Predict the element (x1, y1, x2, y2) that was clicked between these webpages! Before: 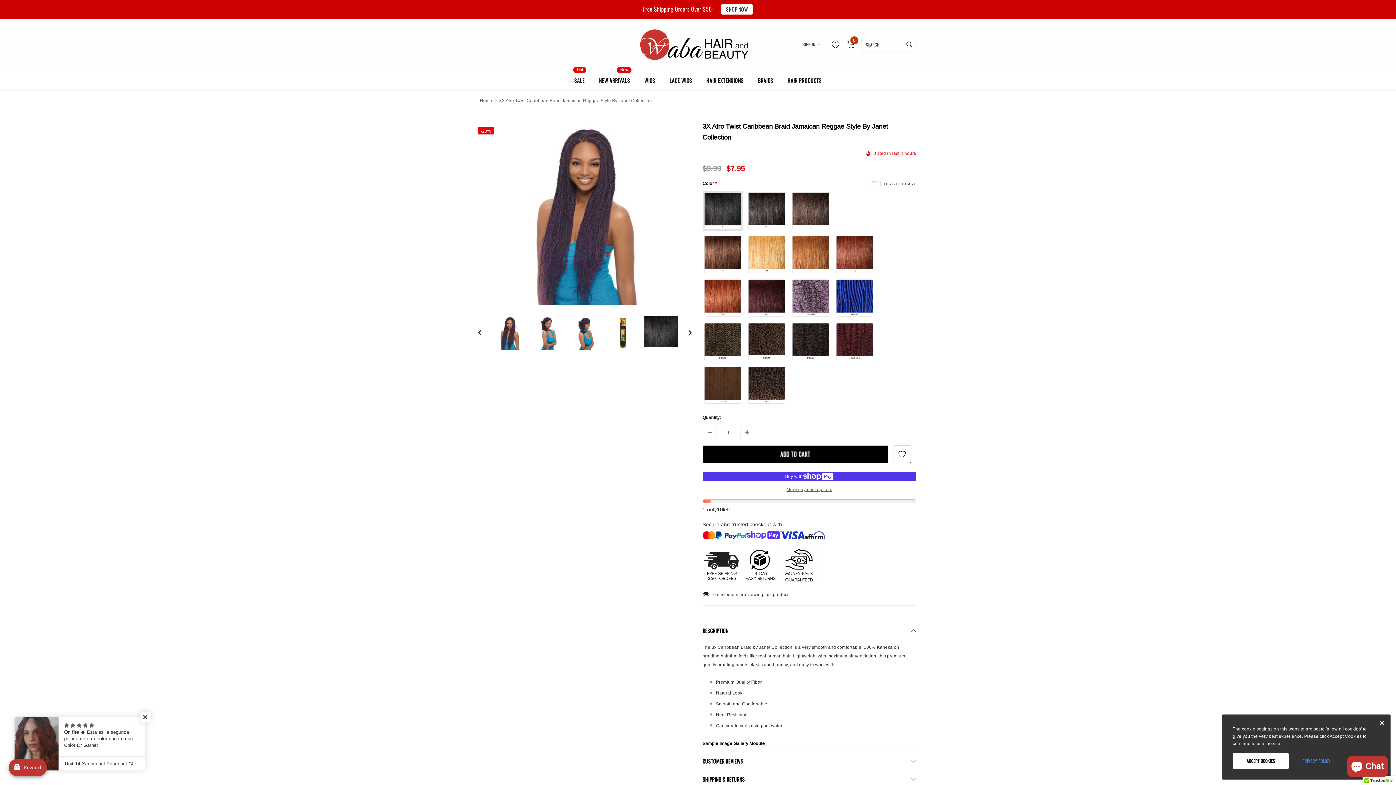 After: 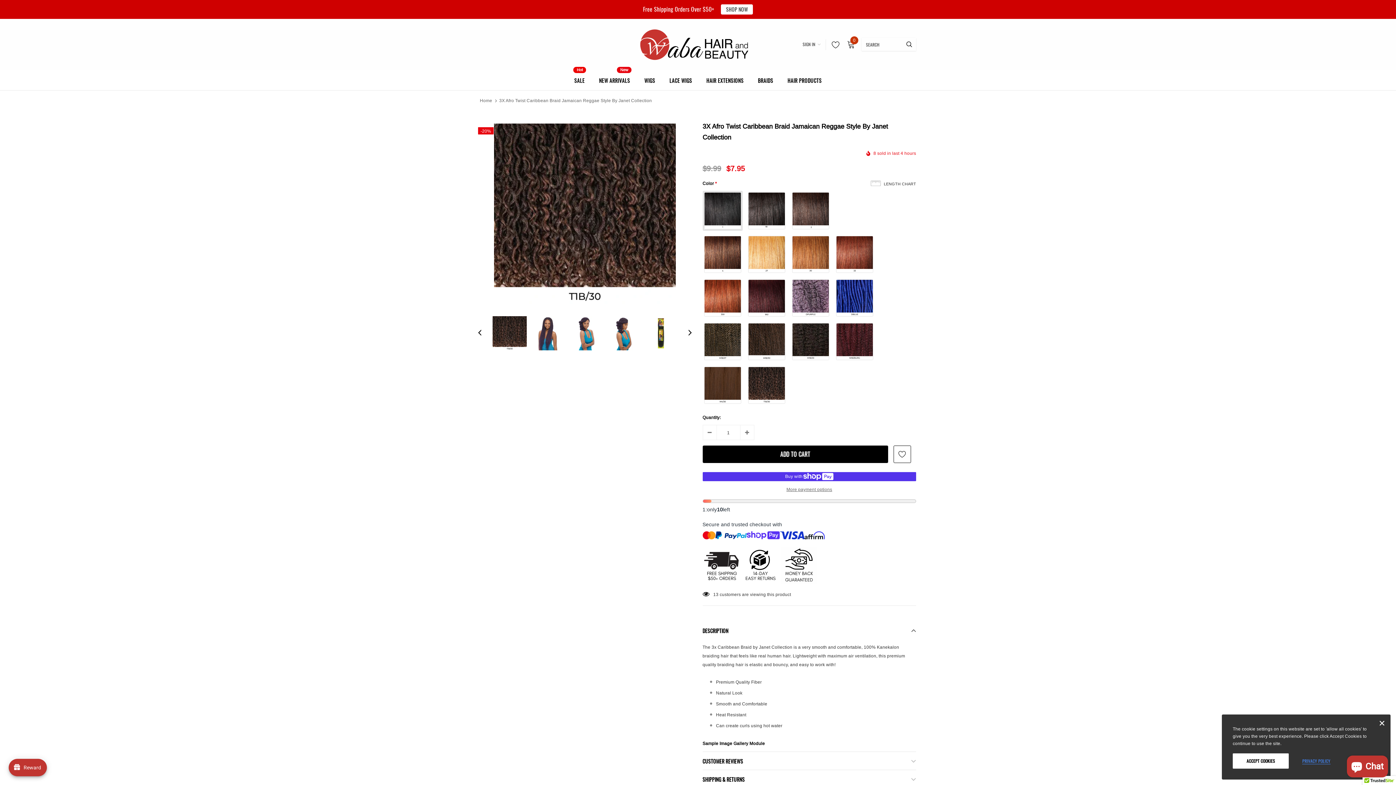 Action: bbox: (478, 326, 492, 340)